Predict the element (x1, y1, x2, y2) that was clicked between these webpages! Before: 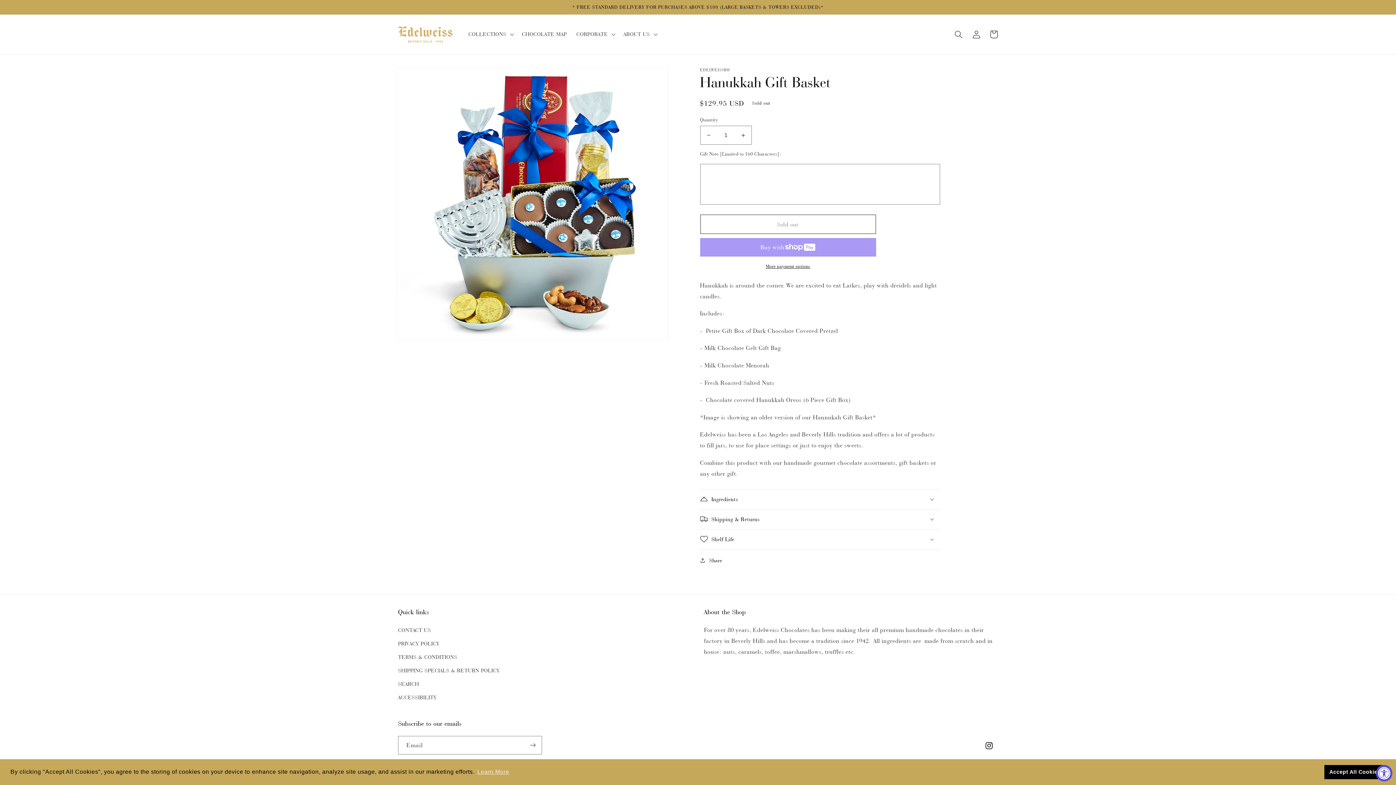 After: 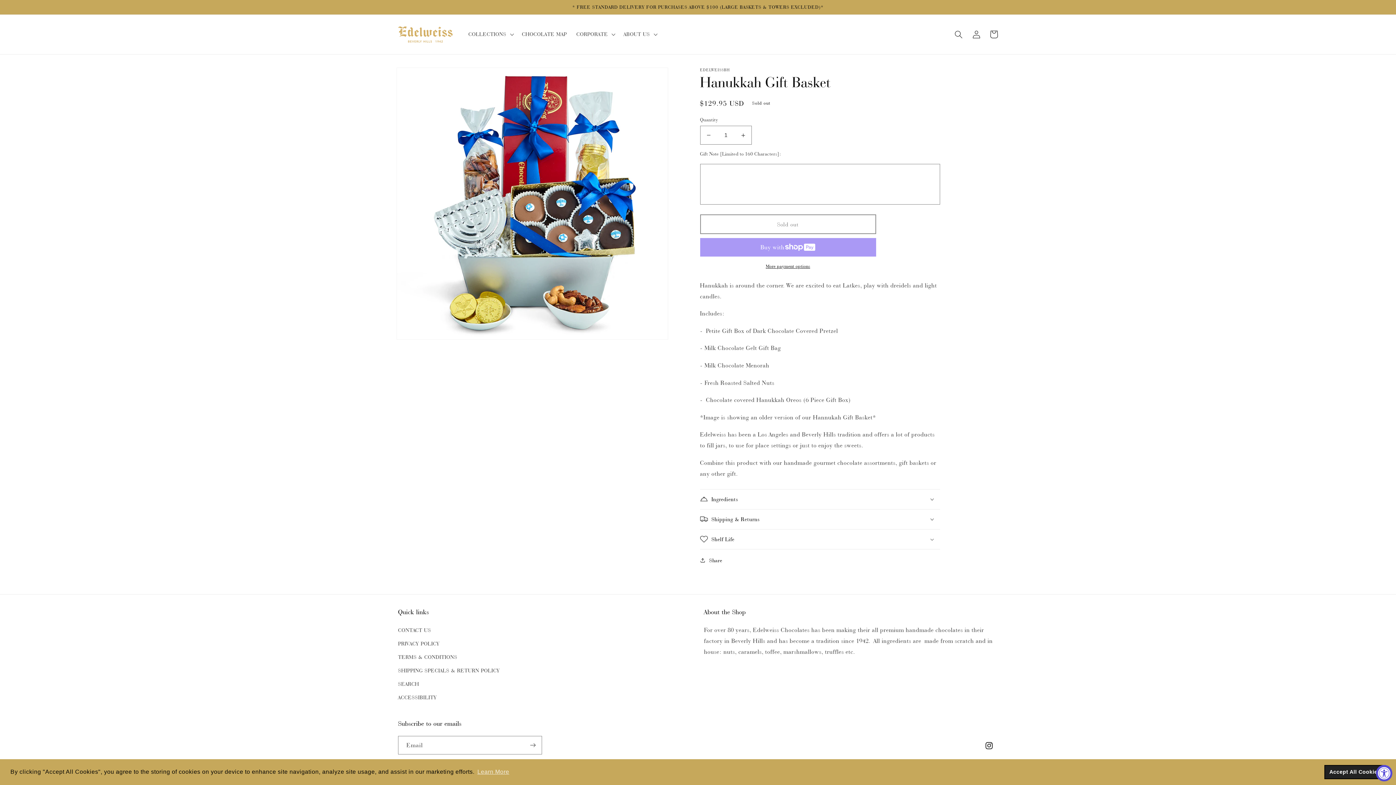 Action: label: dismiss cookie message bbox: (1324, 765, 1385, 779)